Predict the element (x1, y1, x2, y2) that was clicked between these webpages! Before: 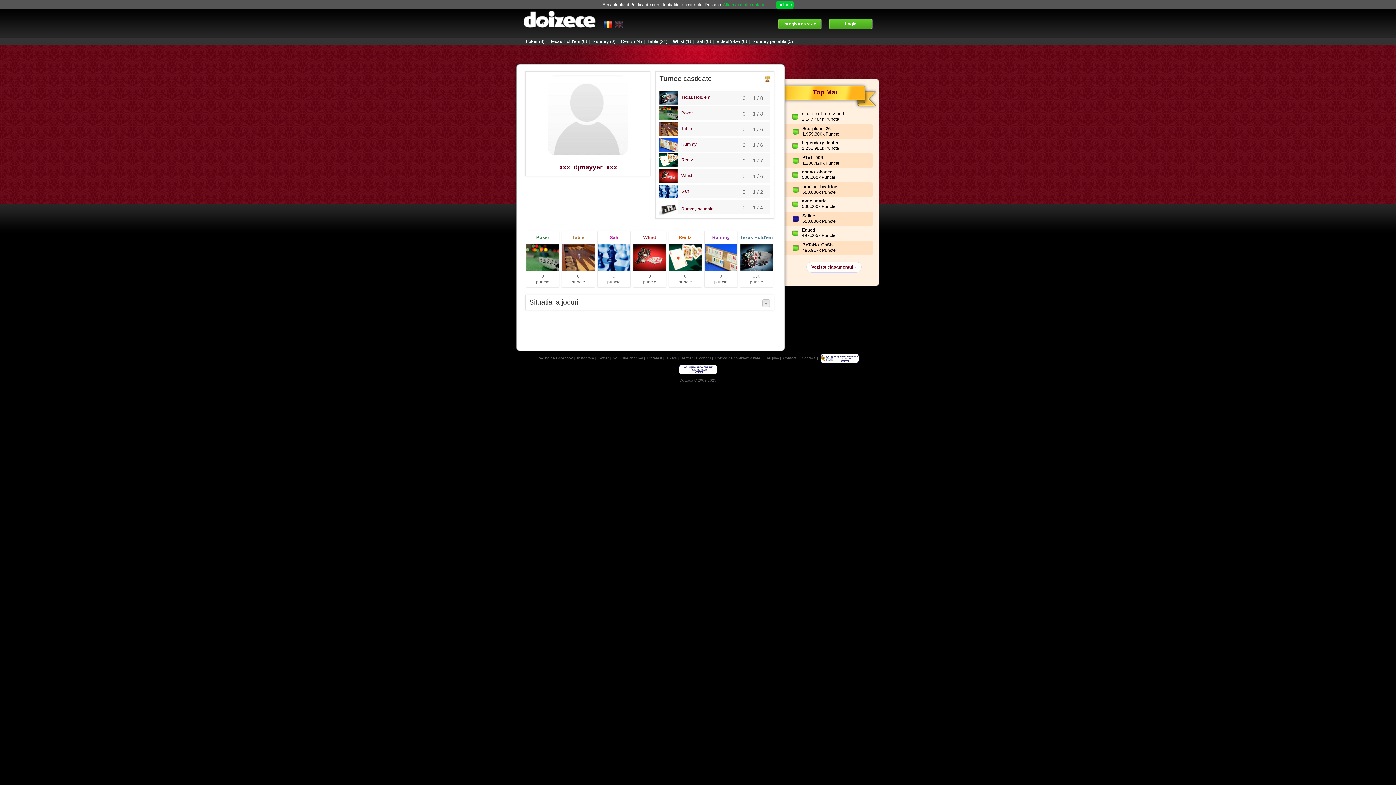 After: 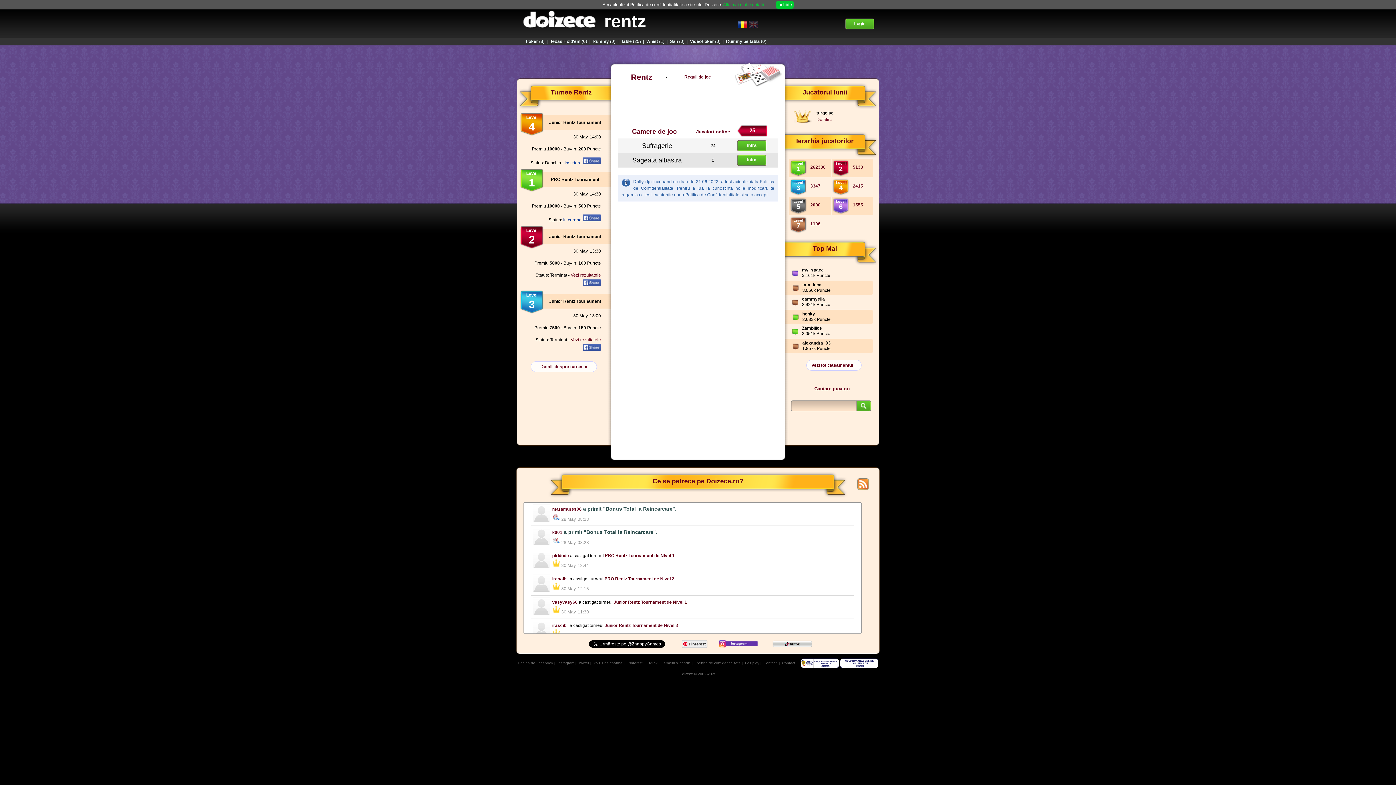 Action: bbox: (659, 157, 693, 162) label: Rentz
1 / 7
0